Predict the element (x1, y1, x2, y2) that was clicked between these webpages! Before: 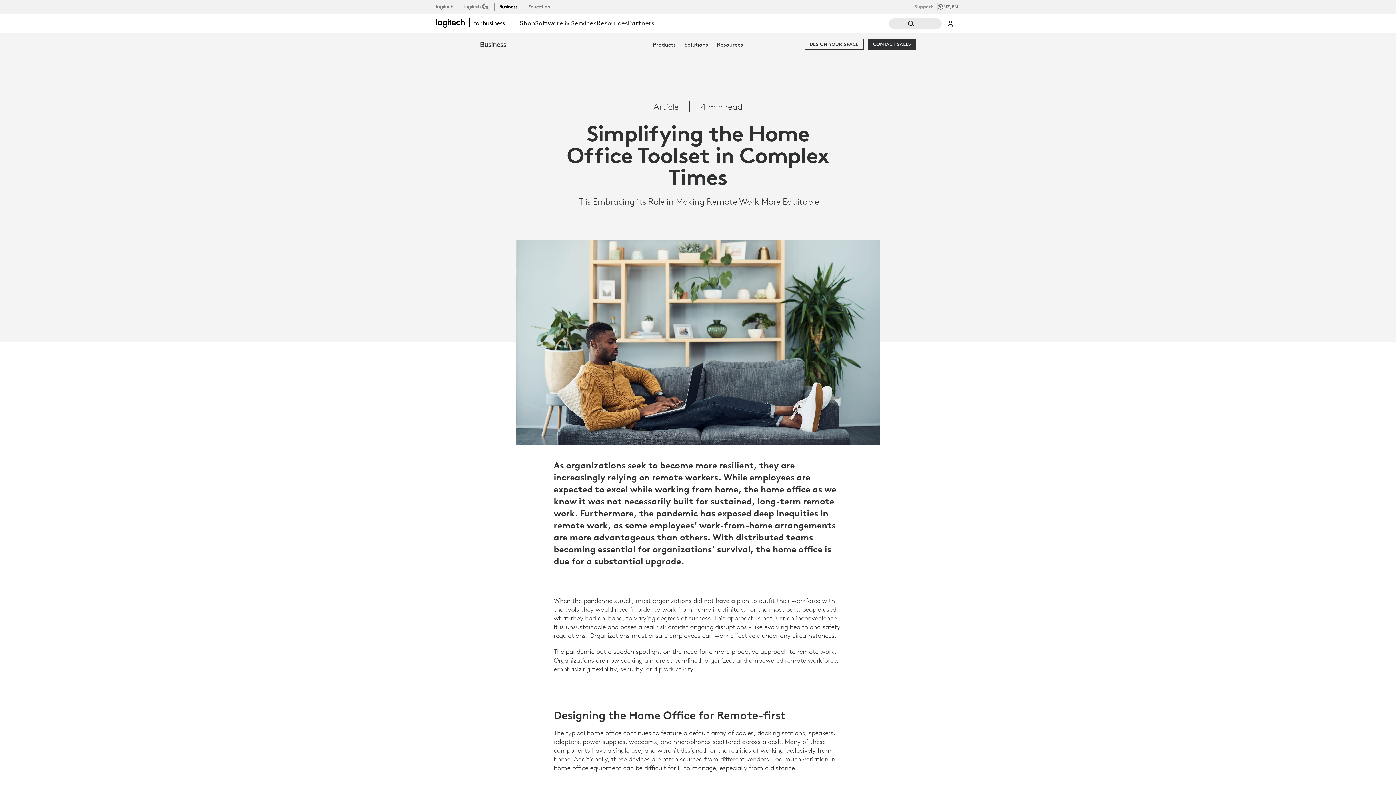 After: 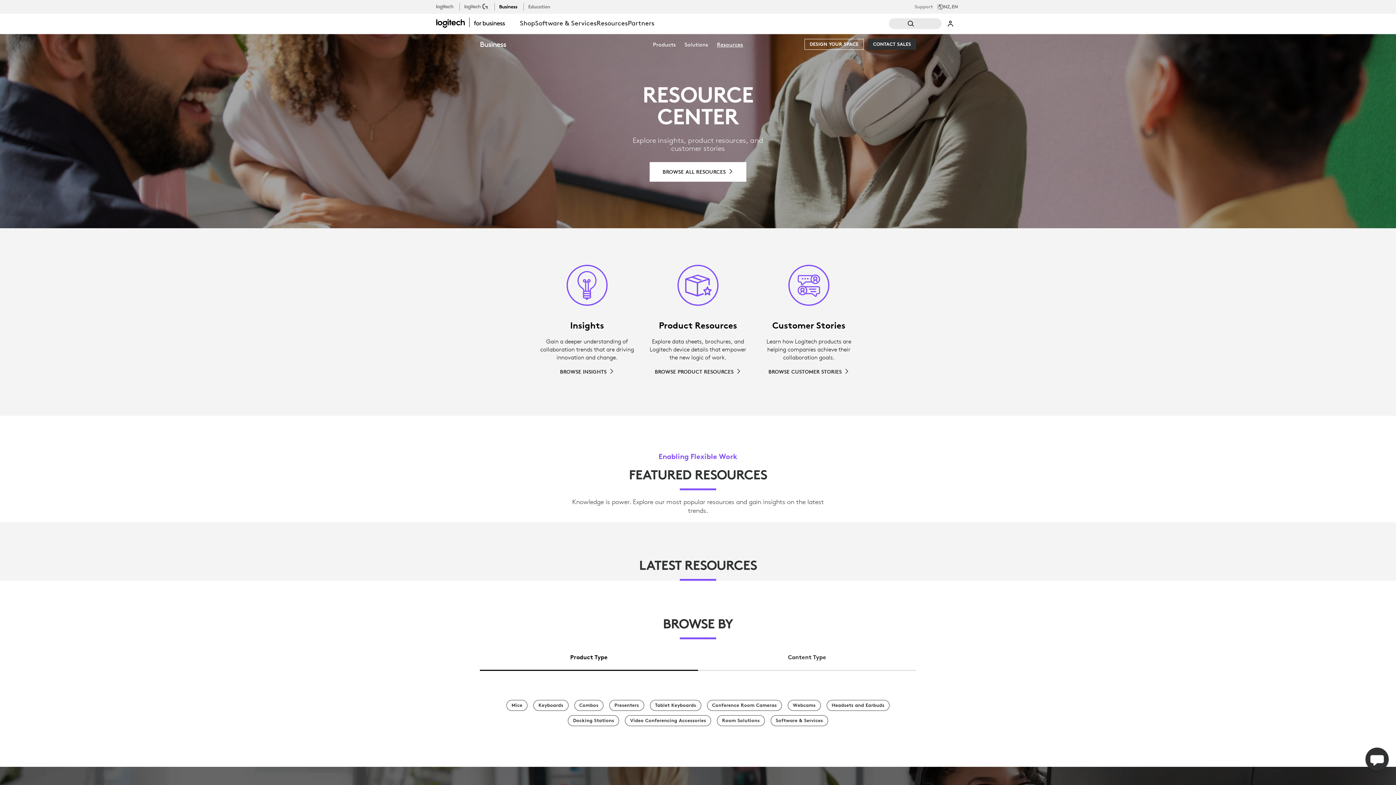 Action: bbox: (596, 15, 628, 32) label: Resources